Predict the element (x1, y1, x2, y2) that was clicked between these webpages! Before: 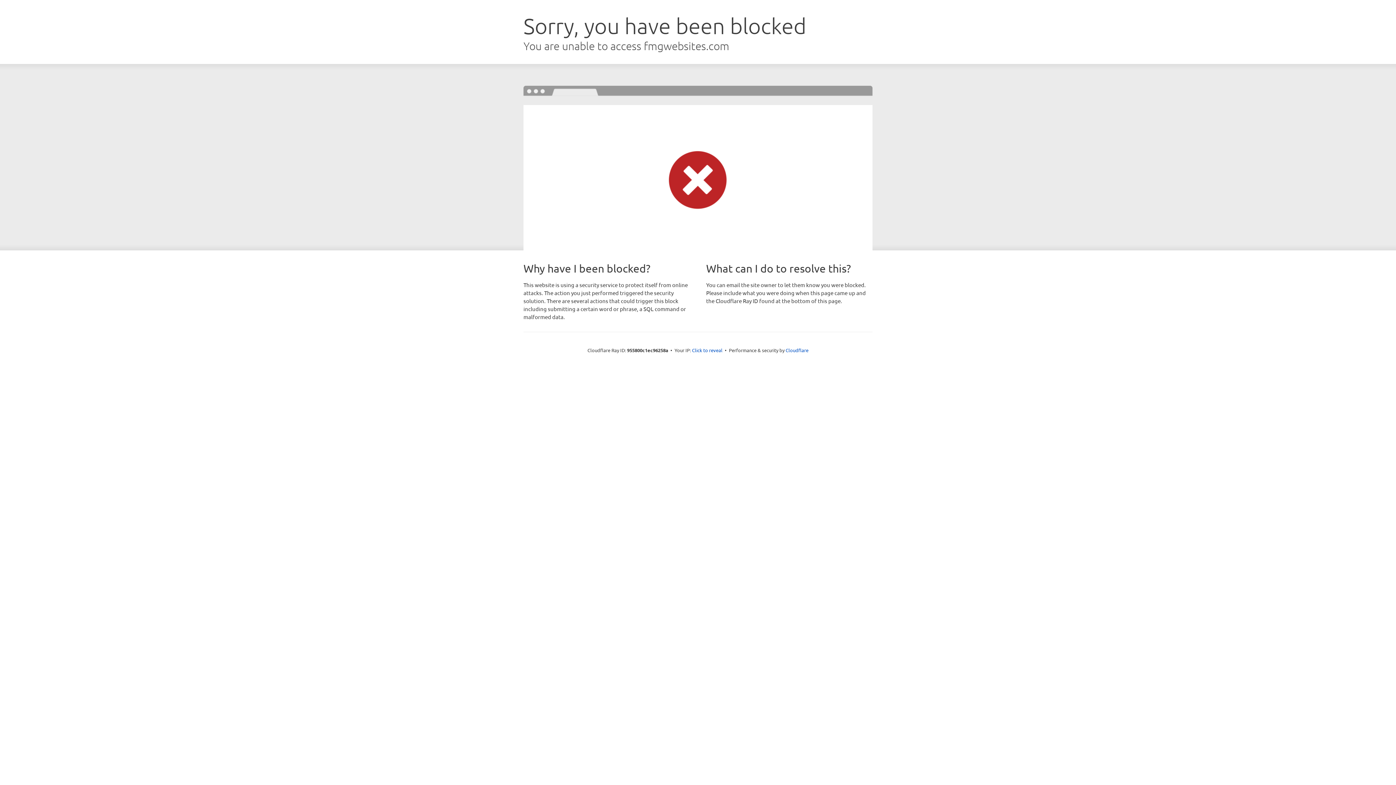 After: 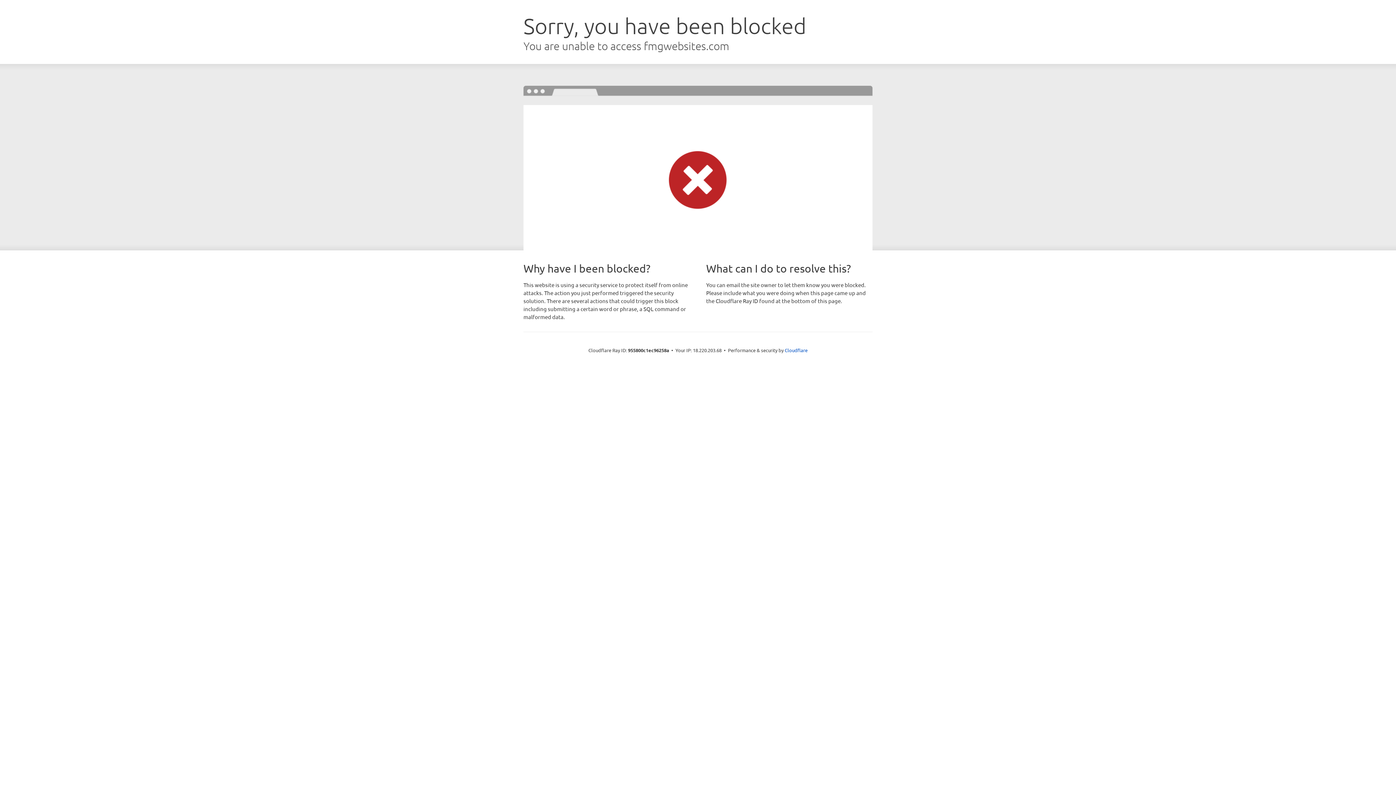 Action: label: Click to reveal bbox: (692, 346, 722, 353)